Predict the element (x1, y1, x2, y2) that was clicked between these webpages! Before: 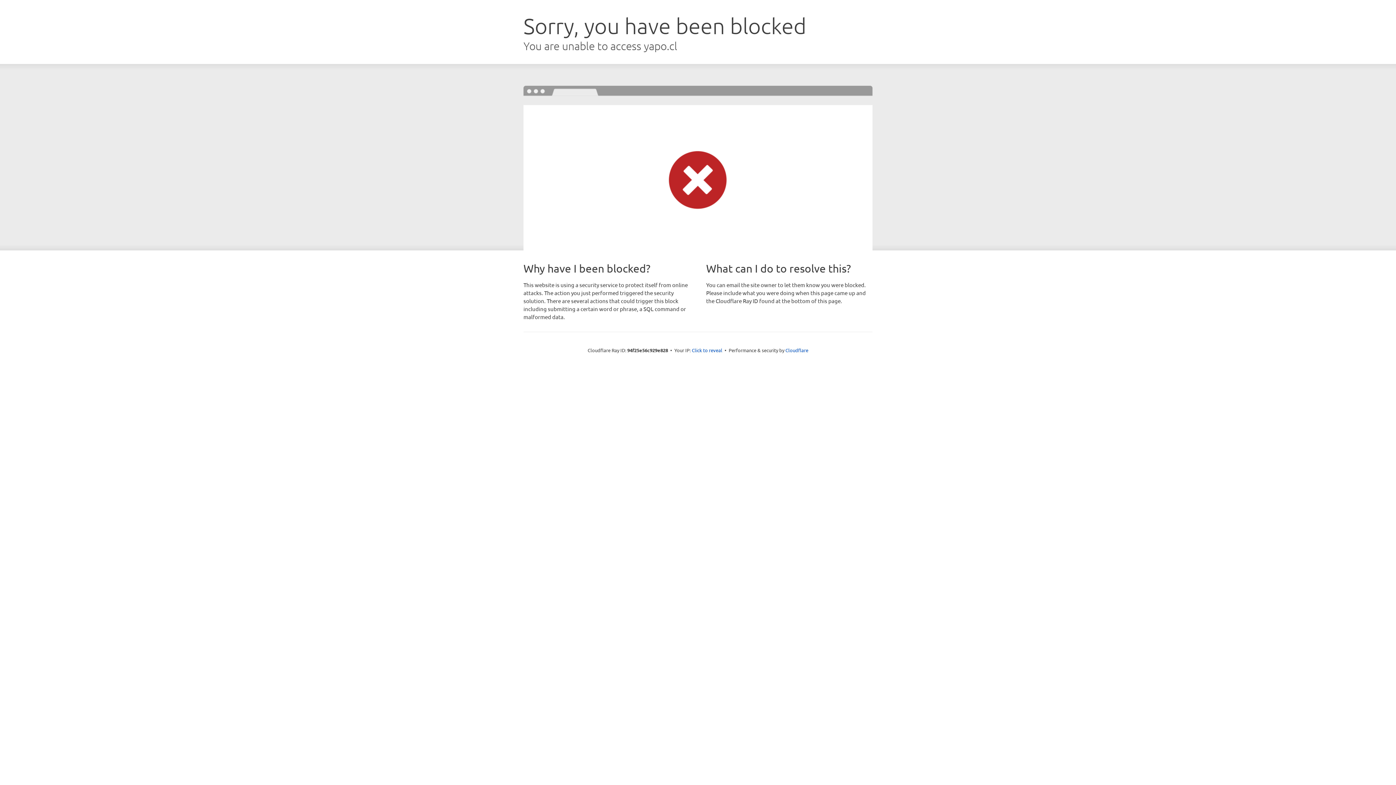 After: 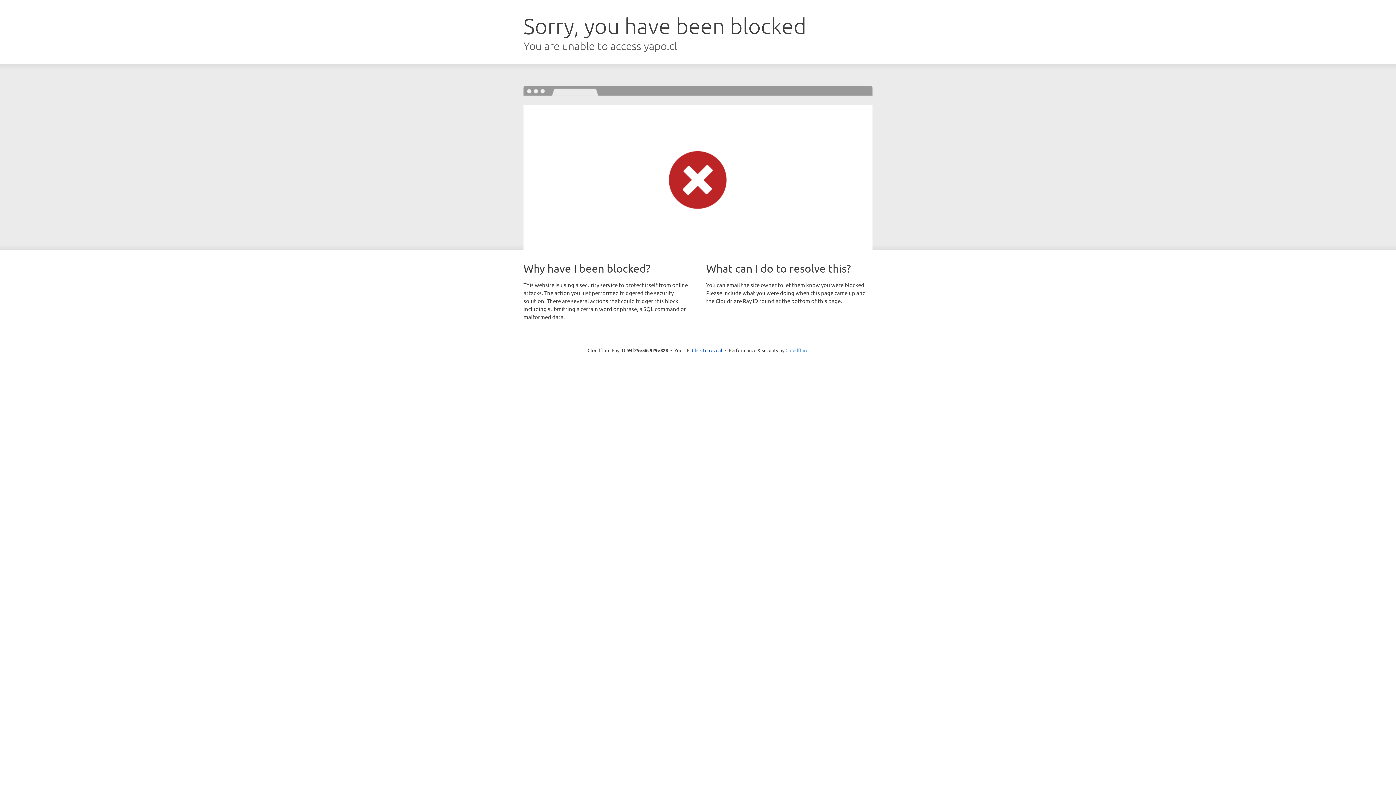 Action: label: Cloudflare bbox: (785, 347, 808, 353)